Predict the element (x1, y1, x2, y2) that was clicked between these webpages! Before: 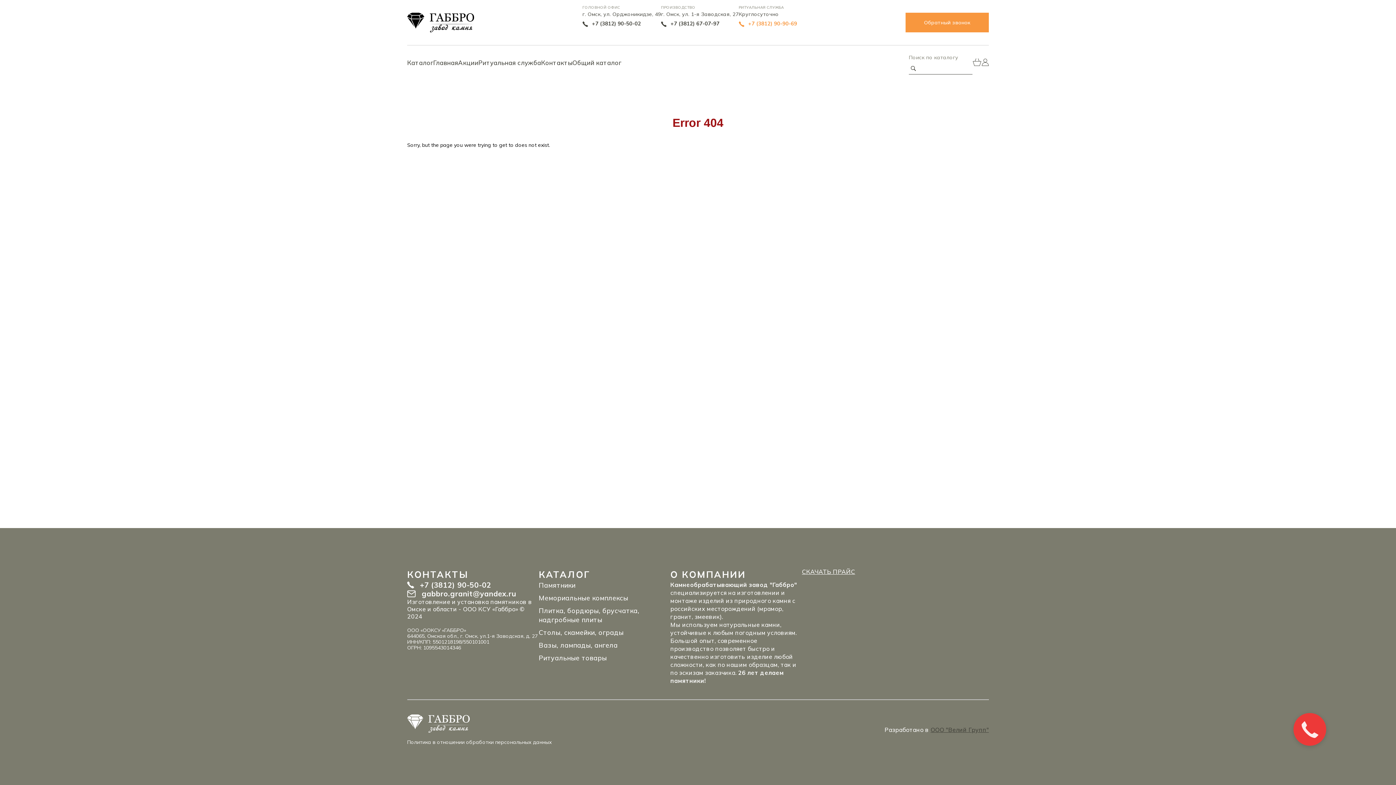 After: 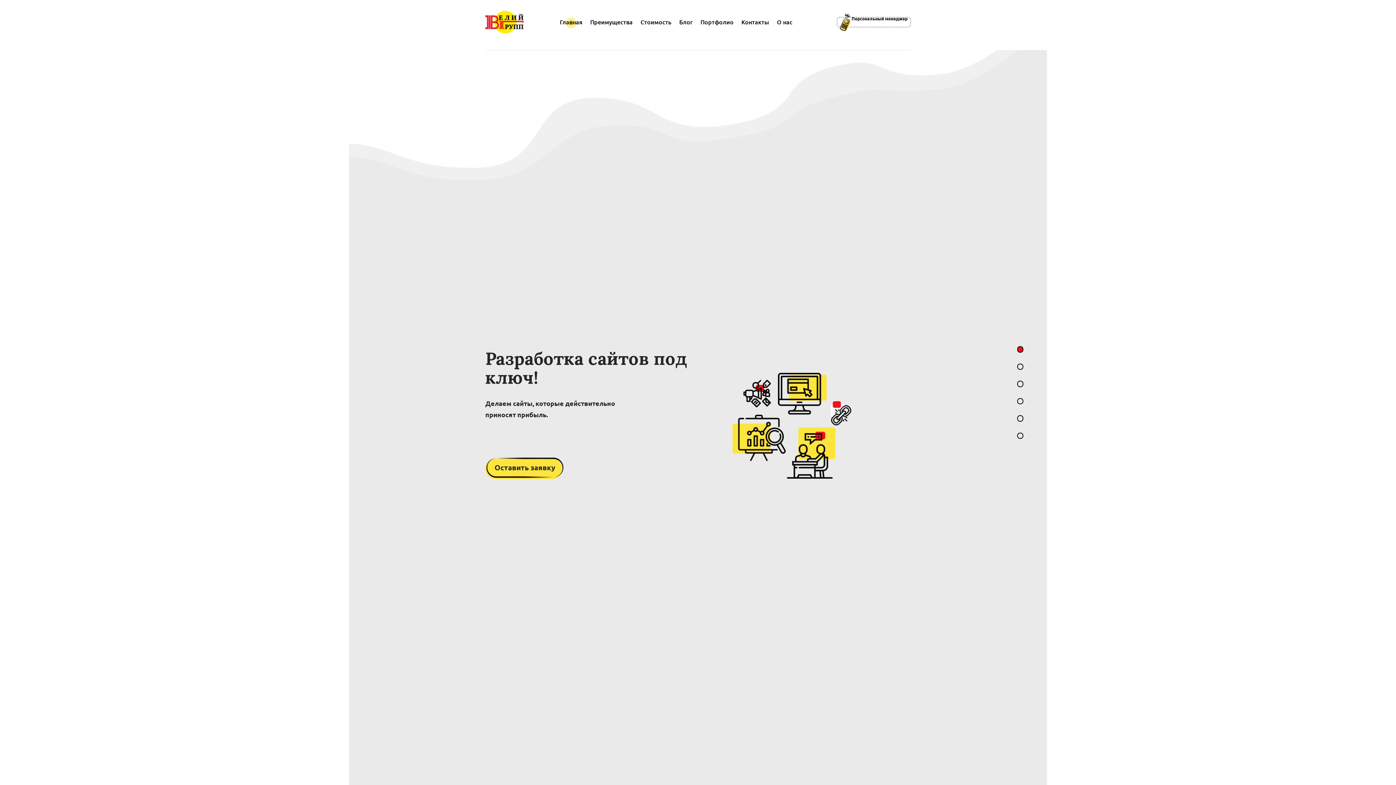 Action: label: ООО "Велий Групп" bbox: (930, 726, 989, 733)